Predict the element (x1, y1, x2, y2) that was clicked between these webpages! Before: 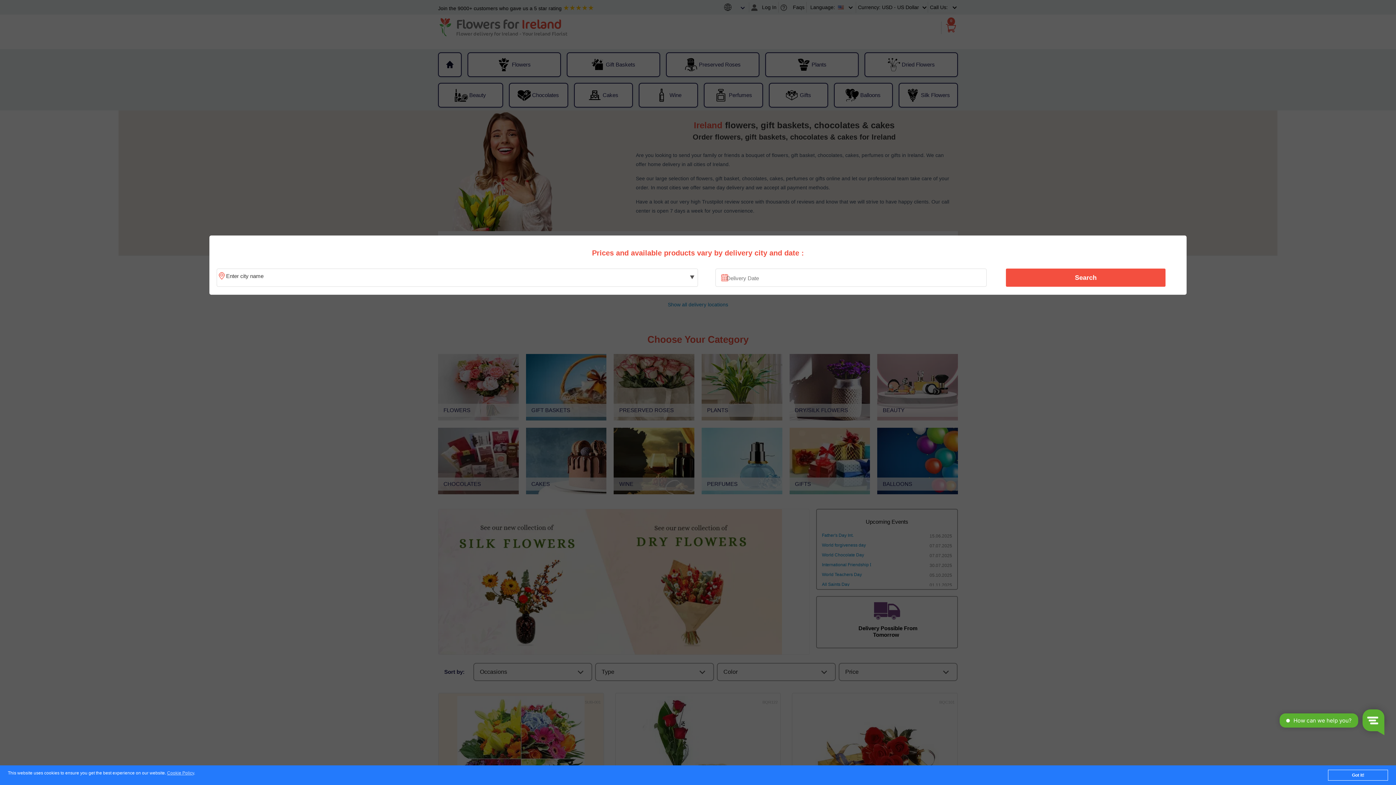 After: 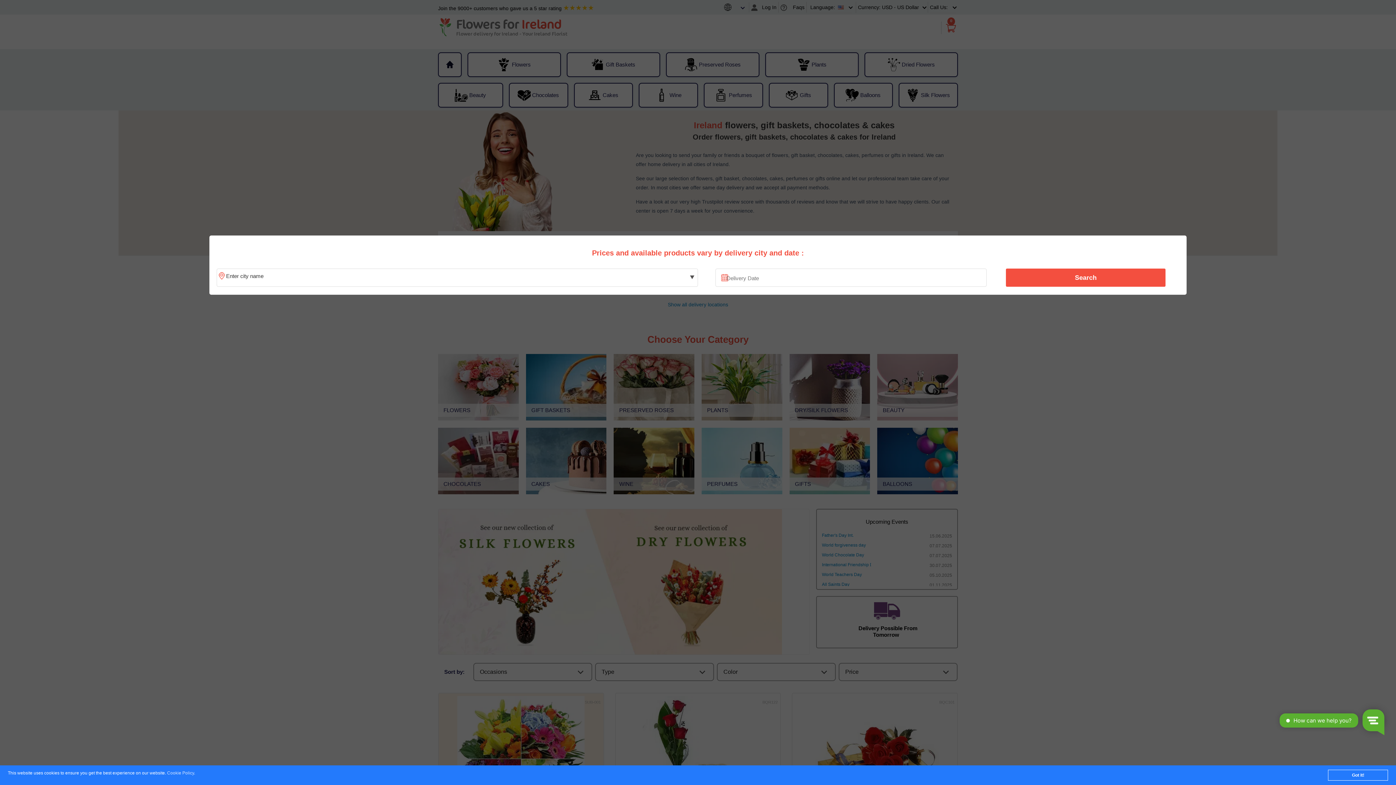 Action: bbox: (167, 771, 194, 776) label: Cookie Policy